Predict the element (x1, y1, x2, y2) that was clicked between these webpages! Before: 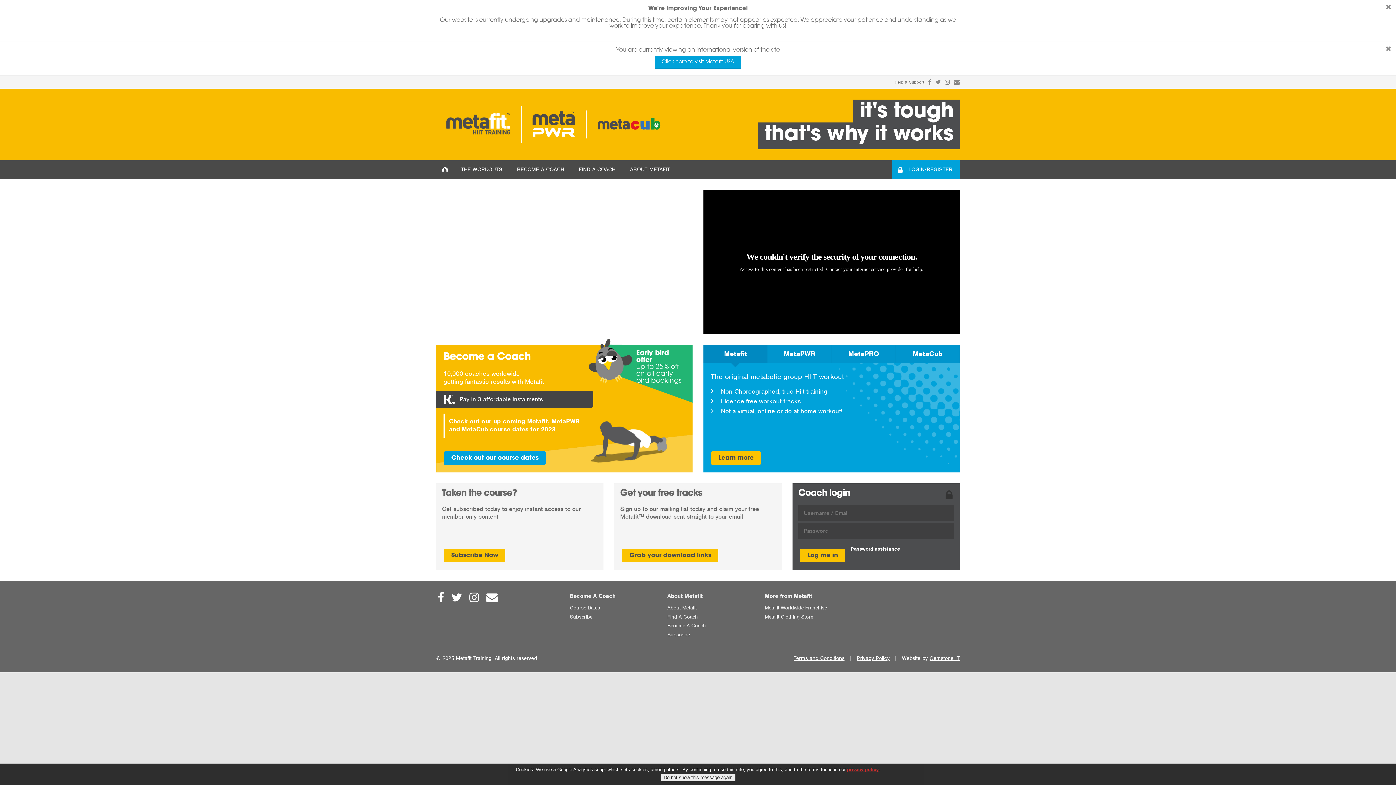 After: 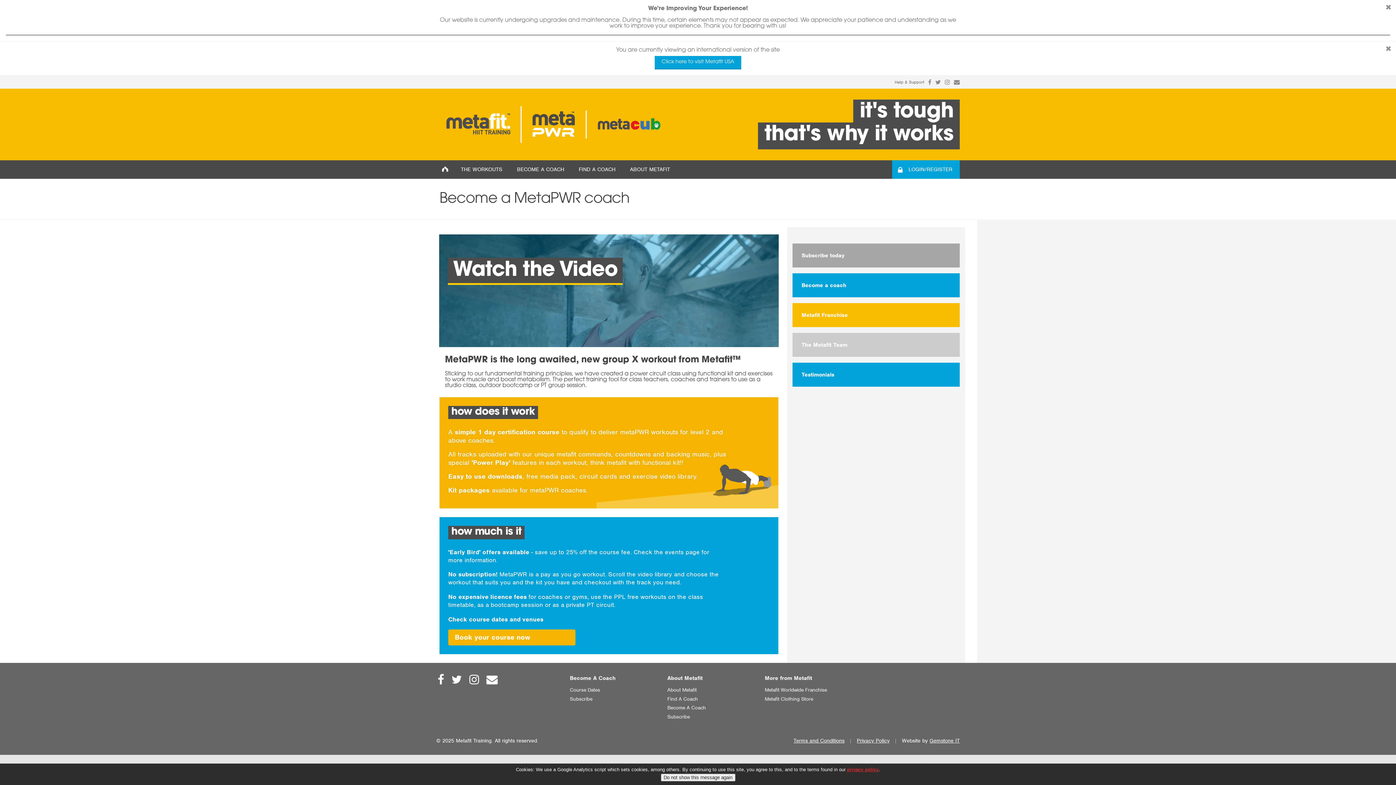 Action: bbox: (532, 131, 575, 139)